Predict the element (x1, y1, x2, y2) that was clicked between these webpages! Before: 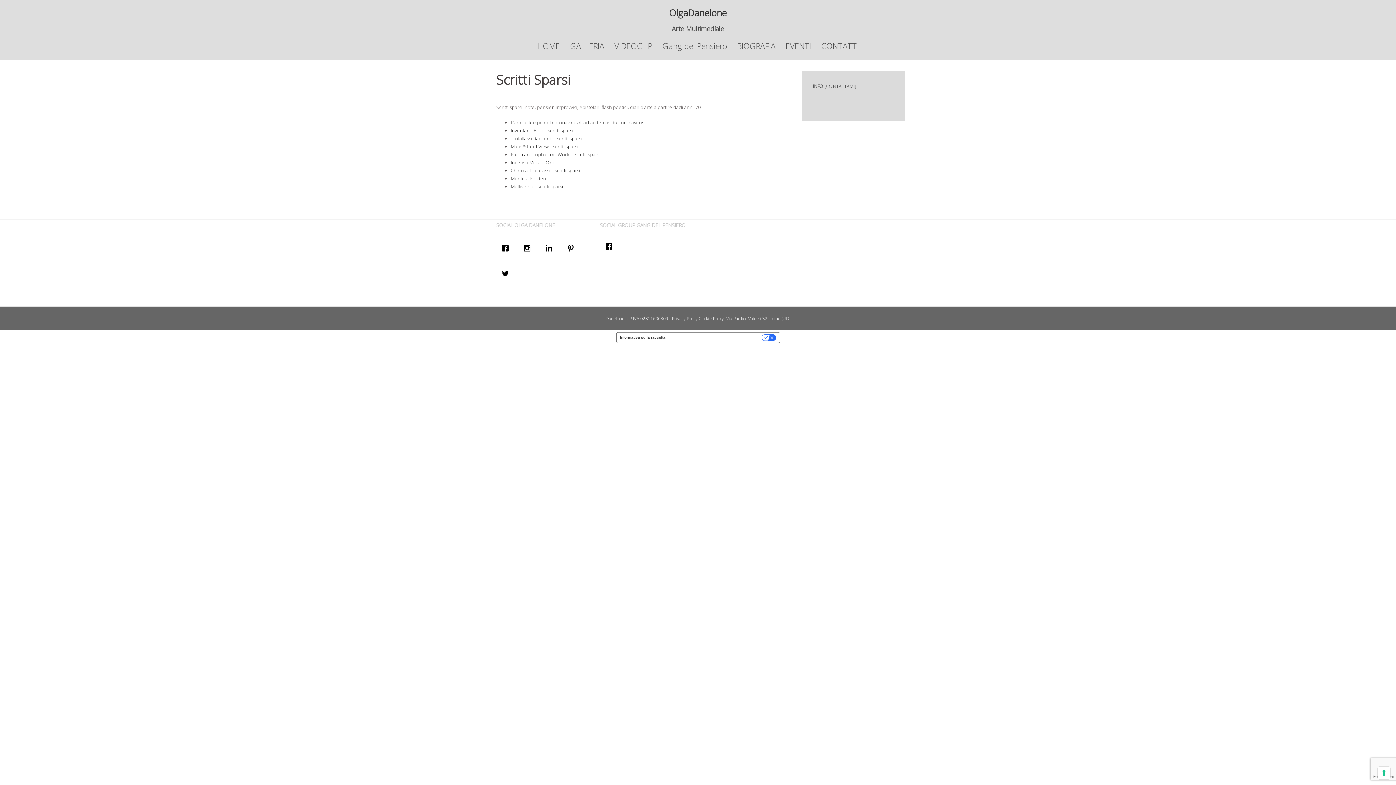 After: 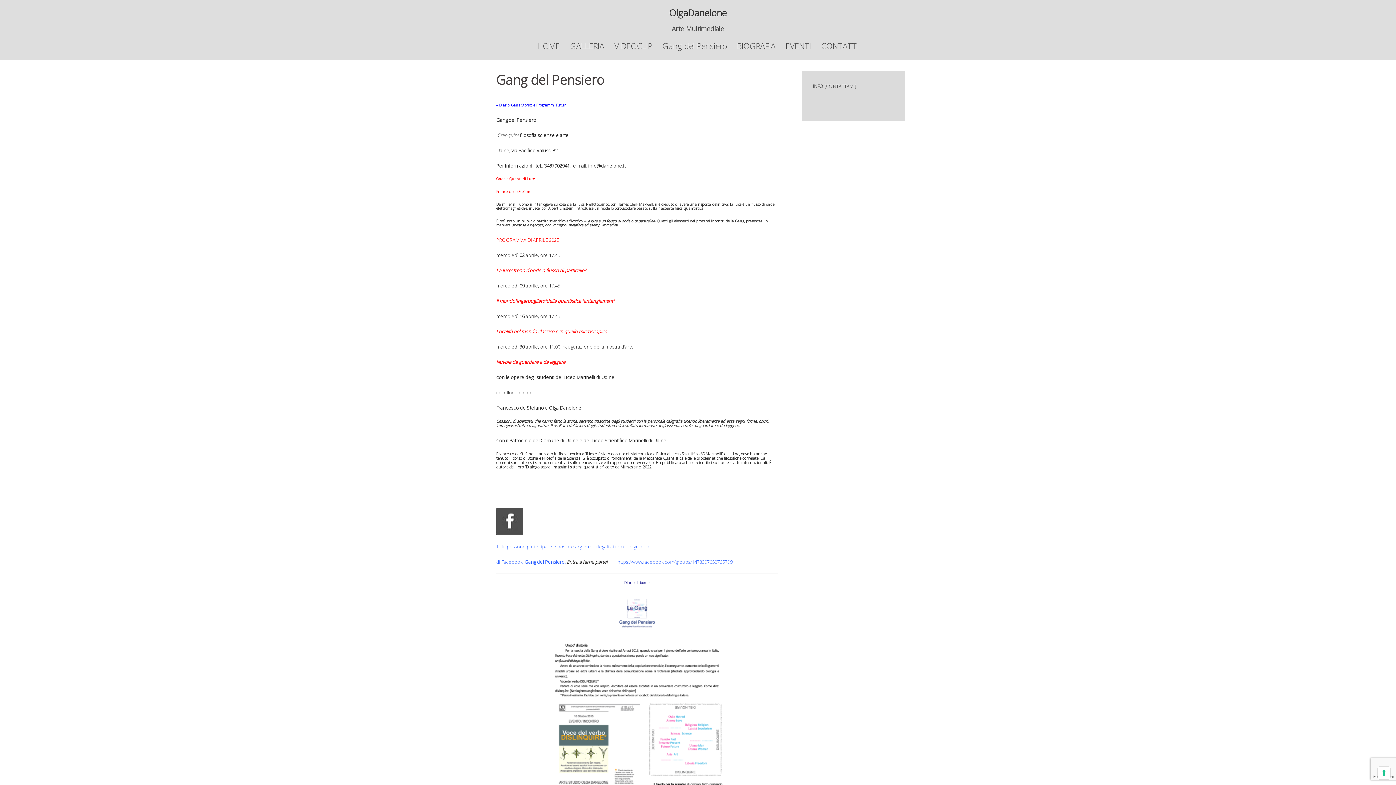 Action: label: Gang del Pensiero bbox: (662, 39, 726, 52)